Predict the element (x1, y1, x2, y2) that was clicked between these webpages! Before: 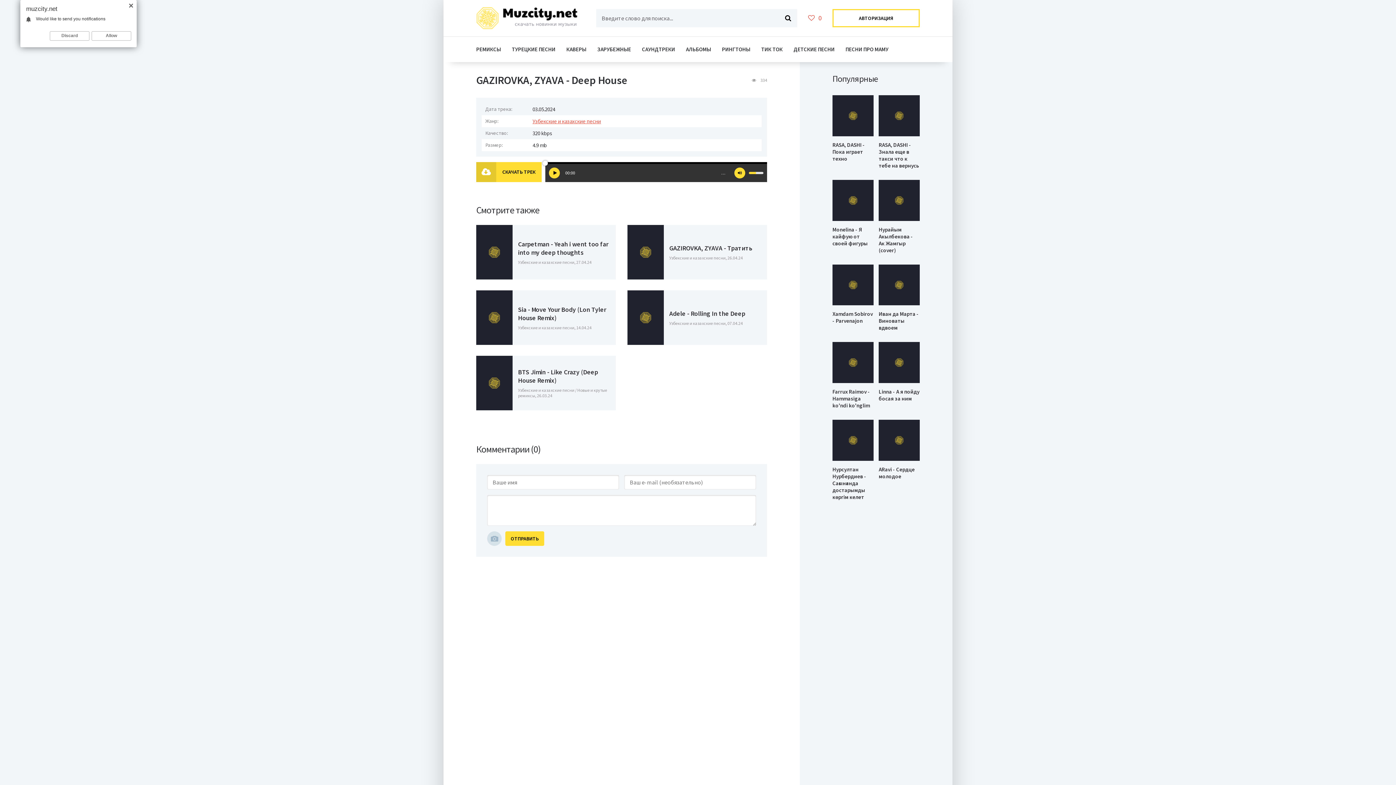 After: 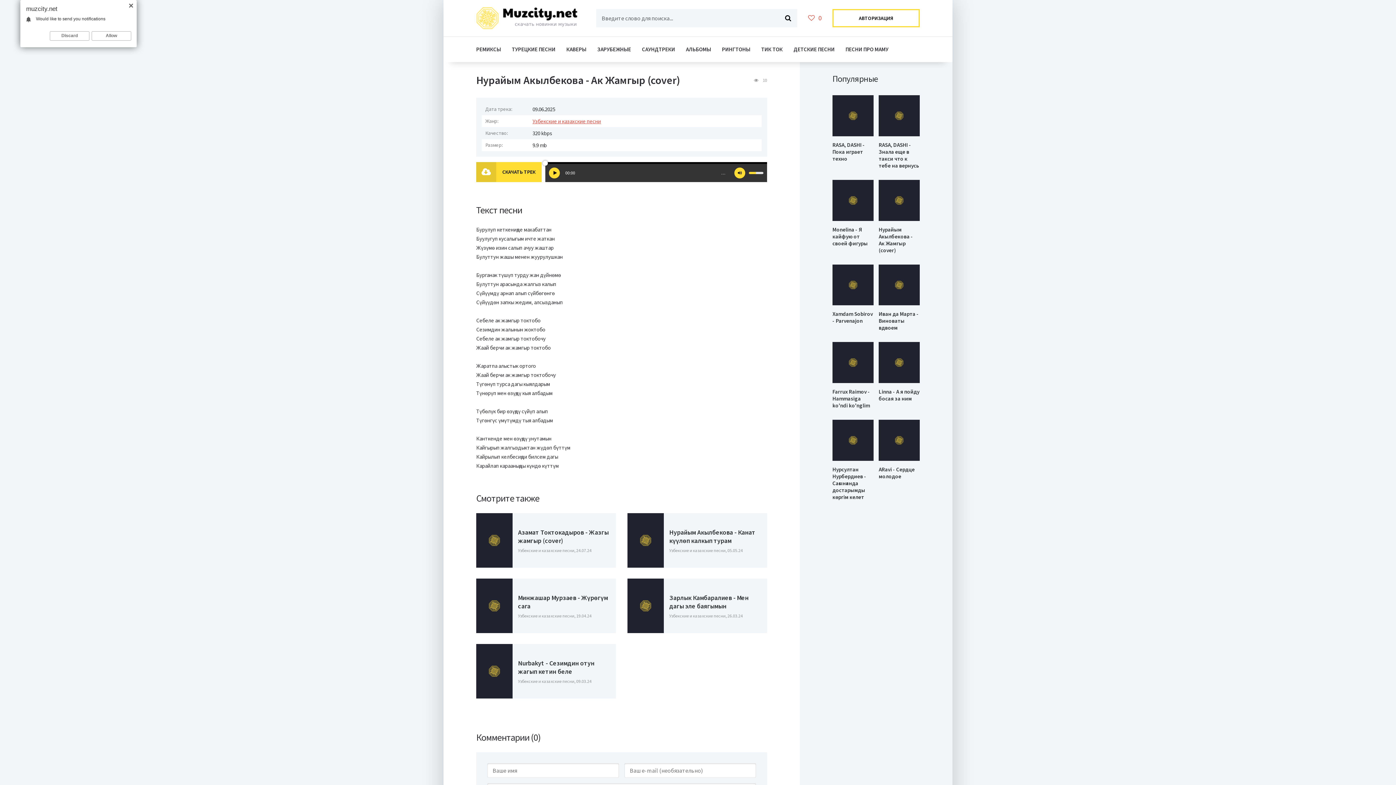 Action: bbox: (878, 179, 920, 253) label: Нурайым Акылбекова - Ак Жамгыр (cover)